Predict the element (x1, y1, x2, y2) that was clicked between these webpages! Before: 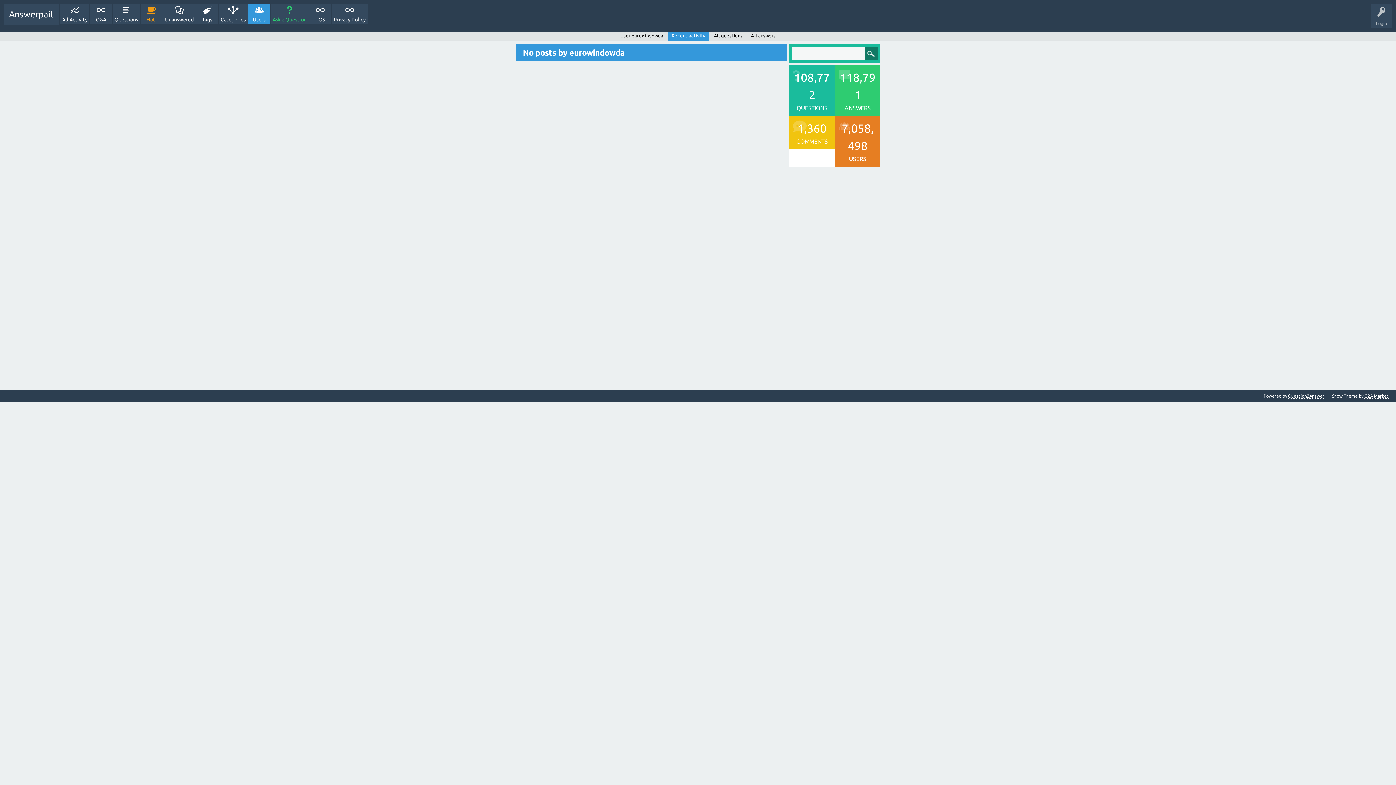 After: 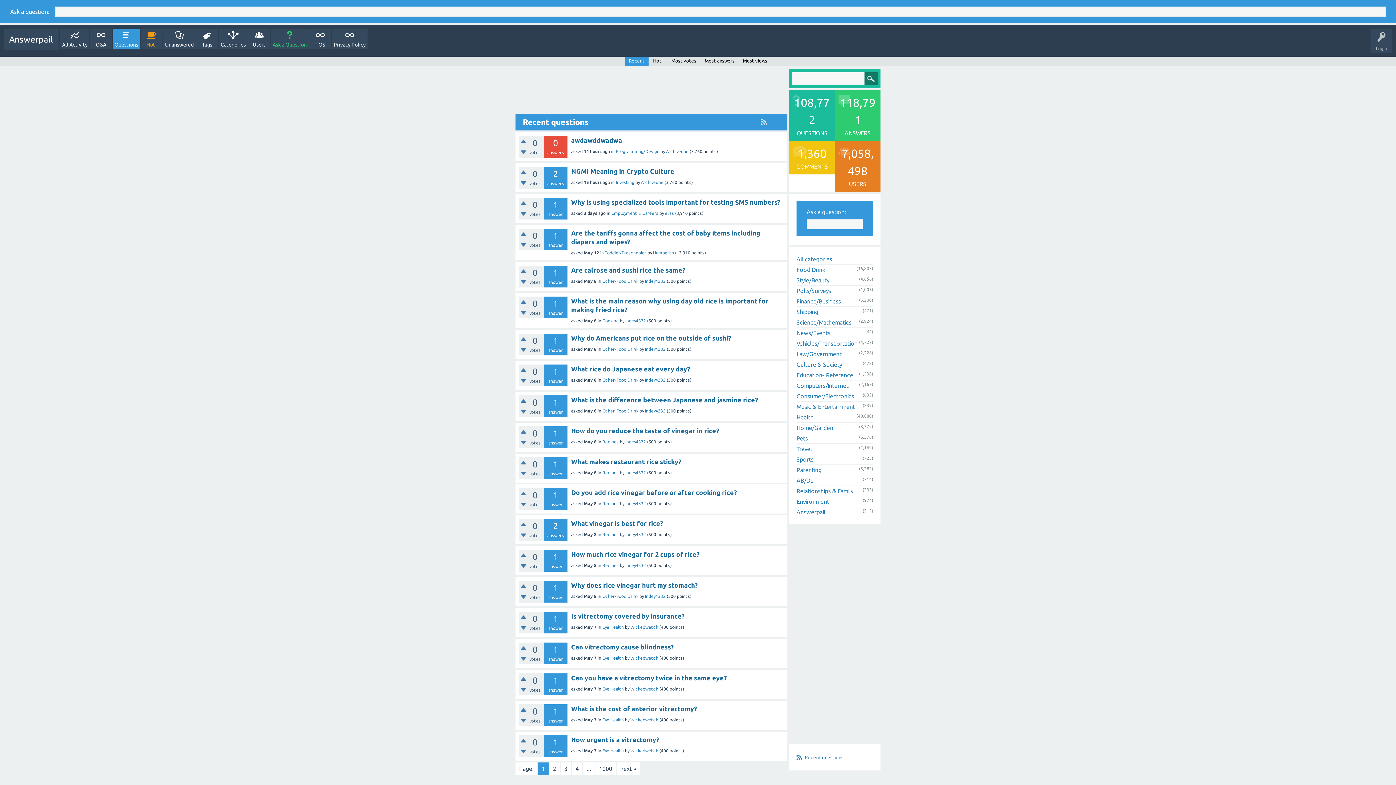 Action: bbox: (112, 3, 140, 24) label: Questions